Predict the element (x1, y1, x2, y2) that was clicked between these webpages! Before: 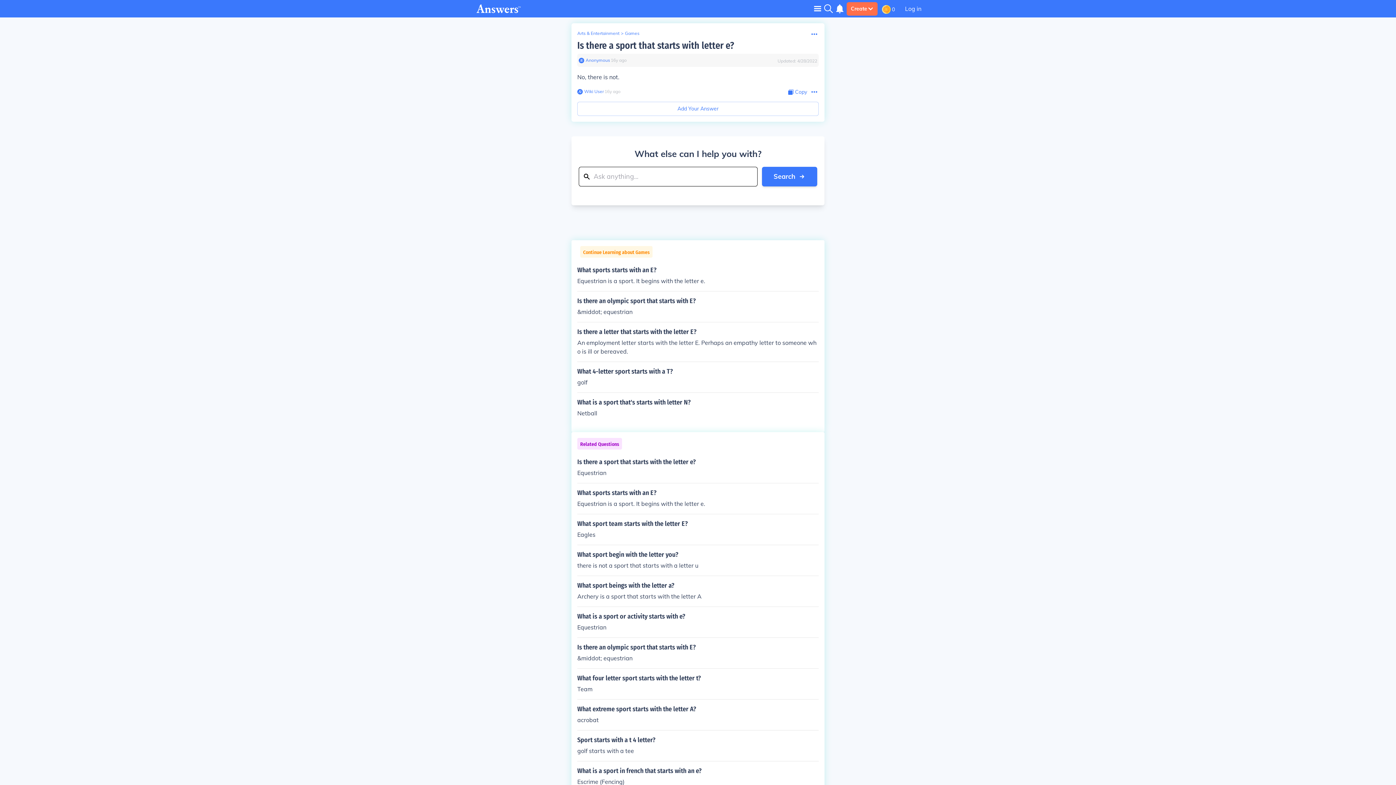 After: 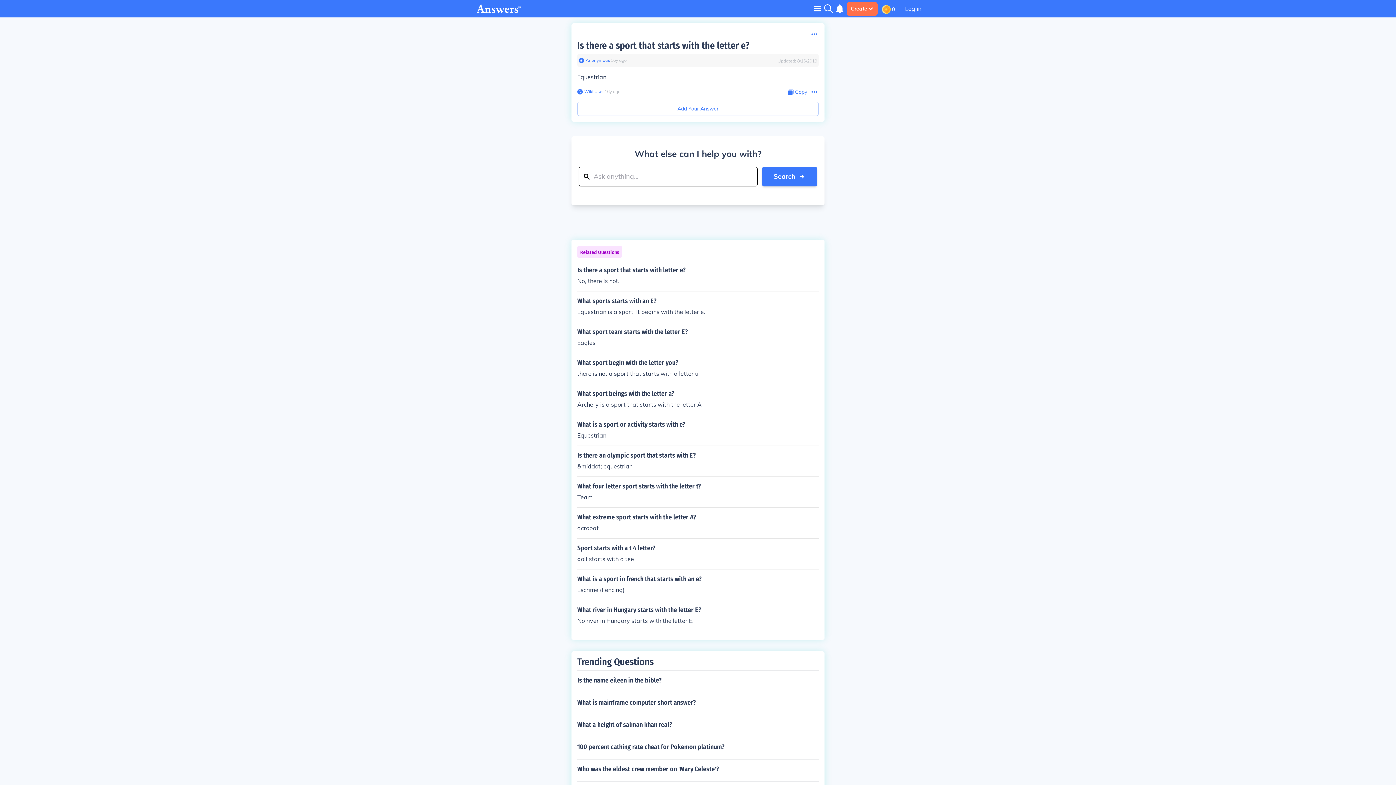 Action: label: Is there a sport that starts with the letter e?

Equestrian bbox: (577, 458, 818, 477)